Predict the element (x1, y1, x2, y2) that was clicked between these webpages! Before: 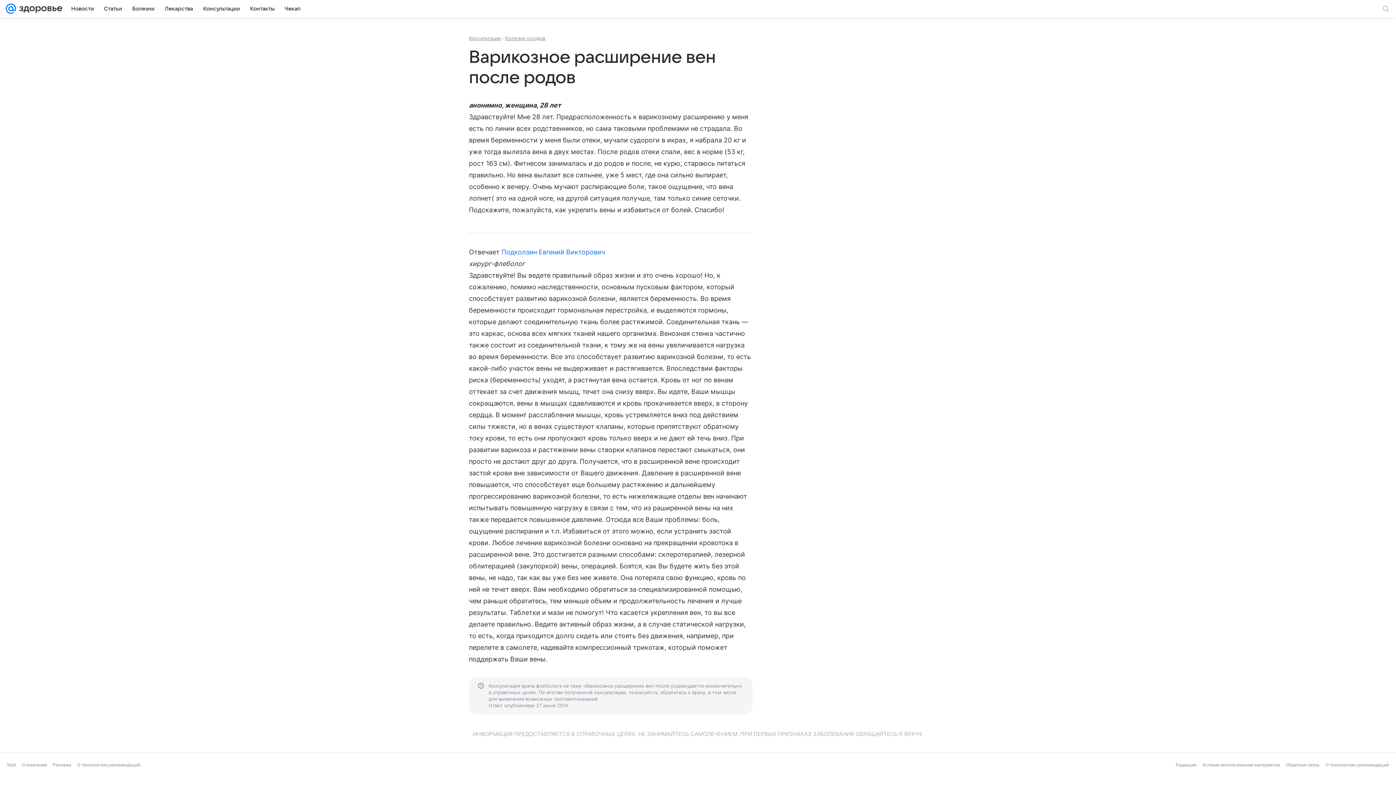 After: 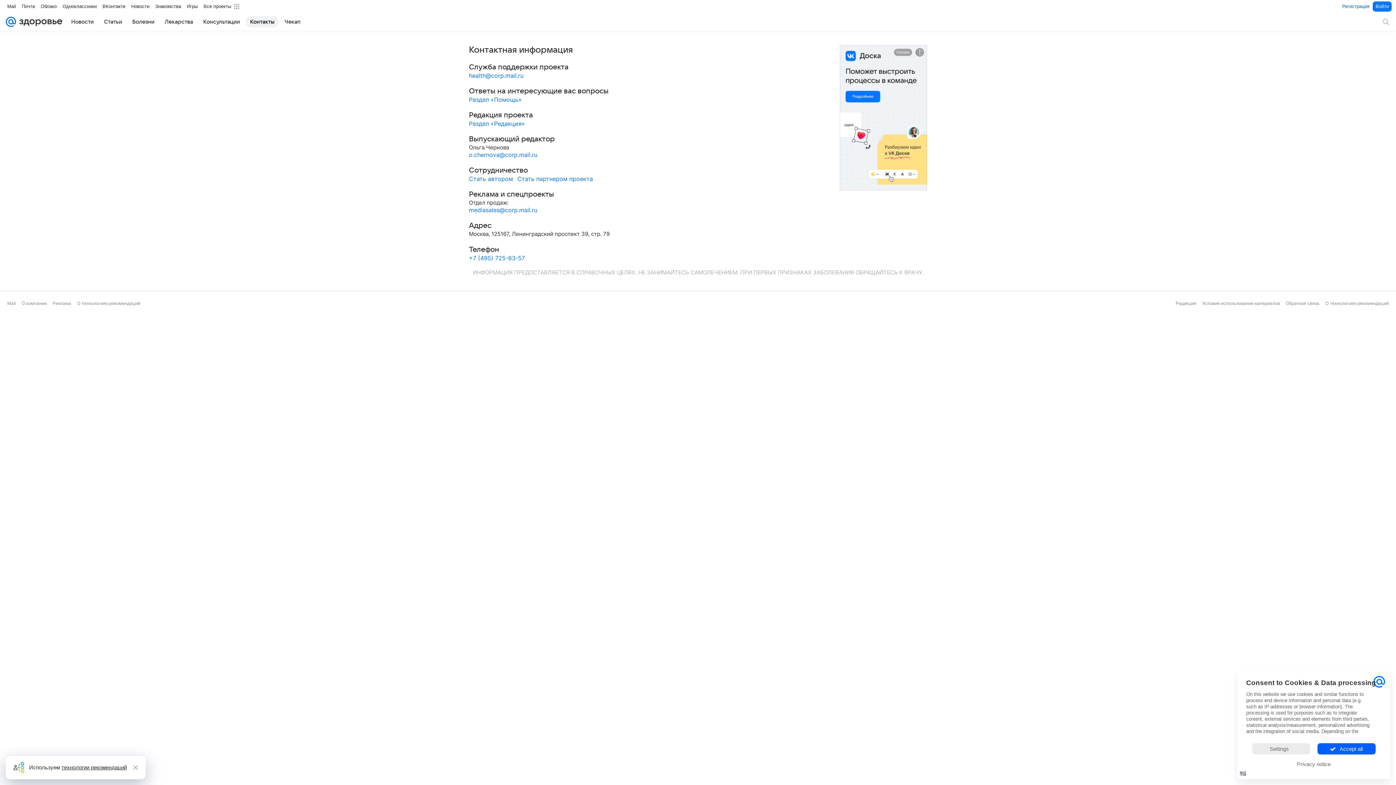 Action: bbox: (245, 2, 278, 14) label: Контакты